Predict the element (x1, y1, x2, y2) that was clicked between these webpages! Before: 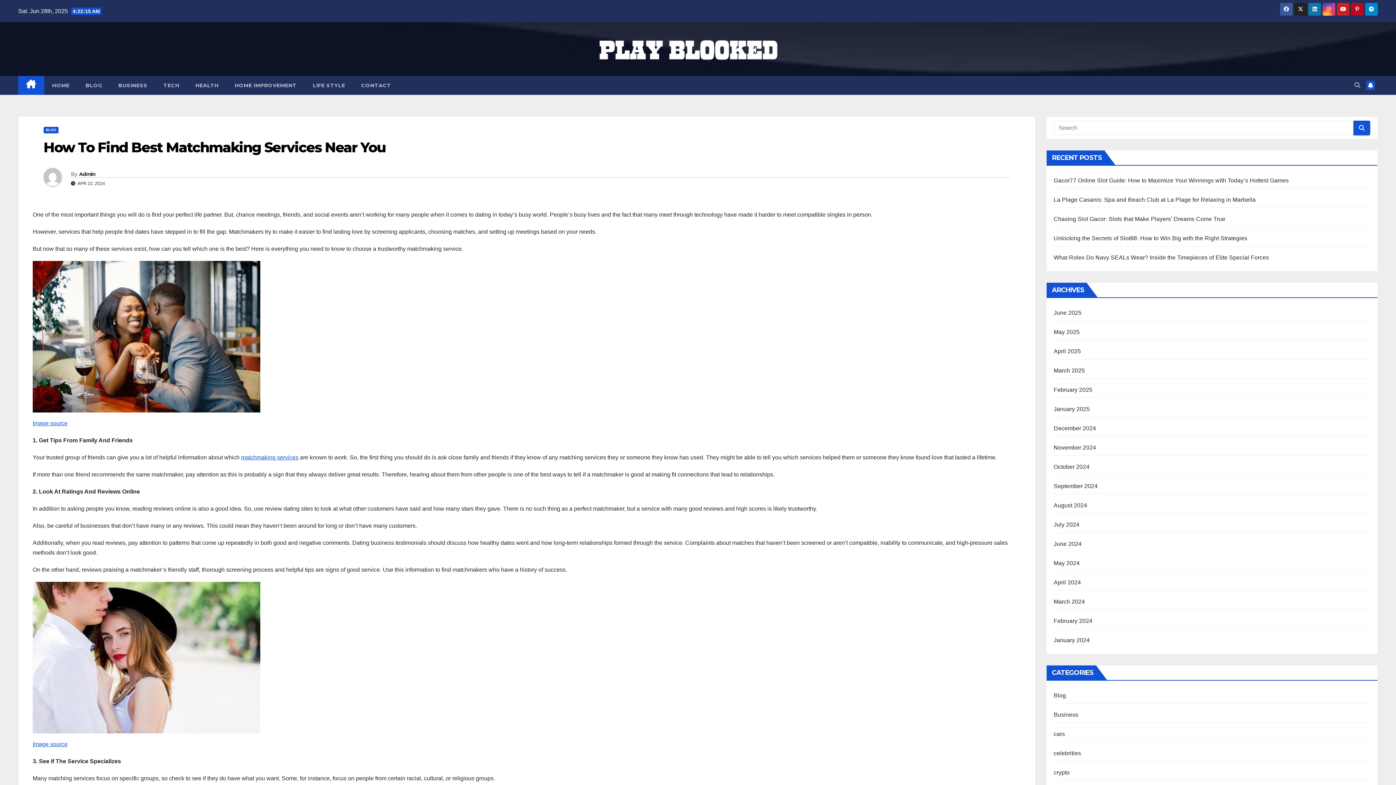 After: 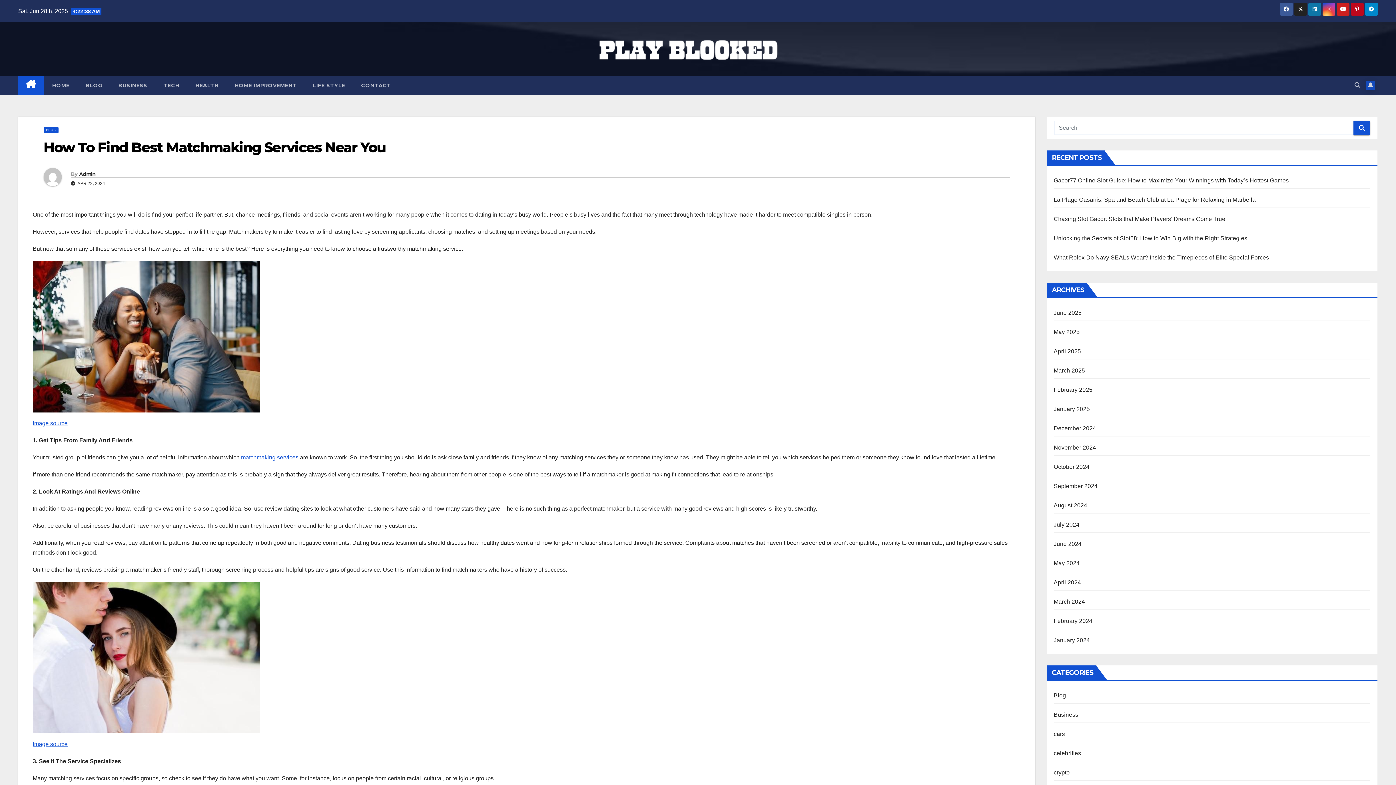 Action: bbox: (1366, 80, 1375, 90)